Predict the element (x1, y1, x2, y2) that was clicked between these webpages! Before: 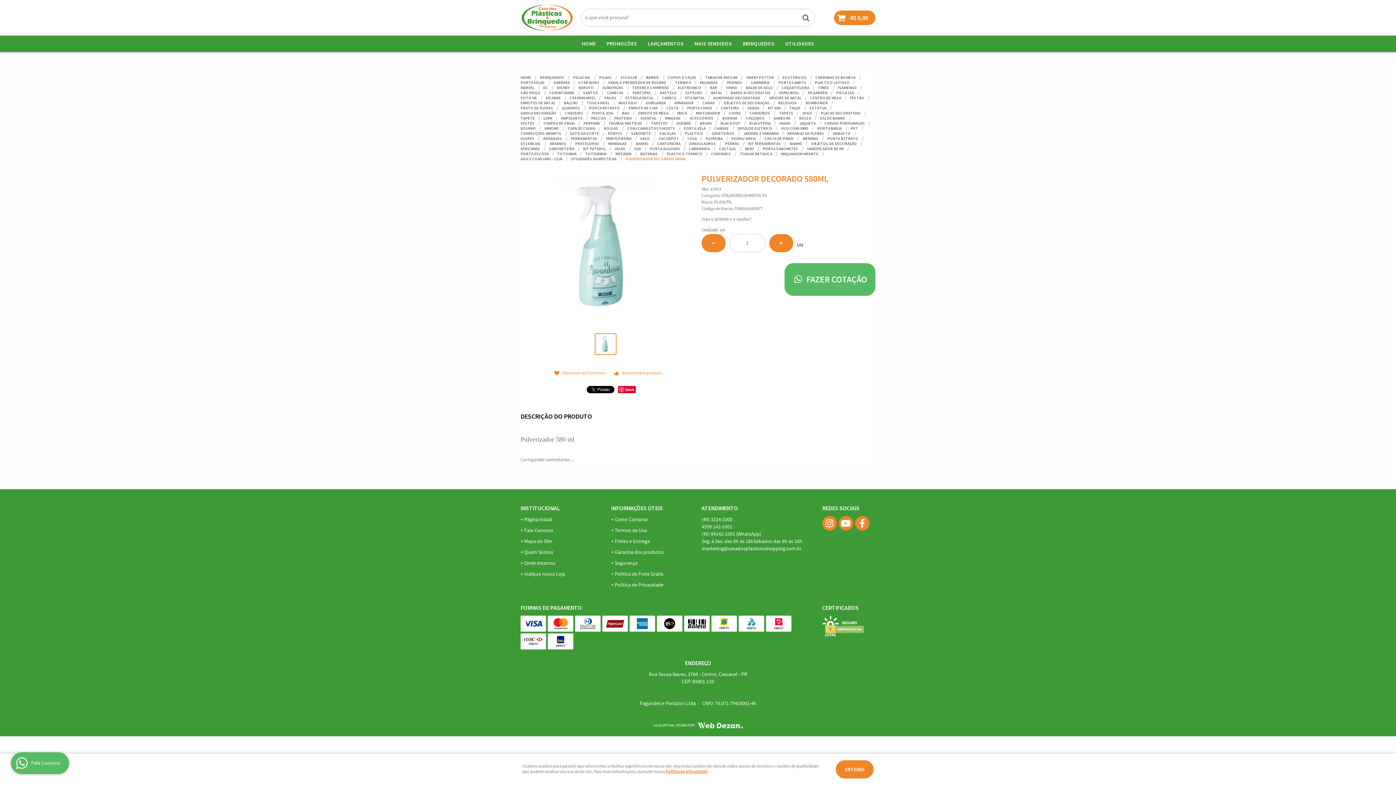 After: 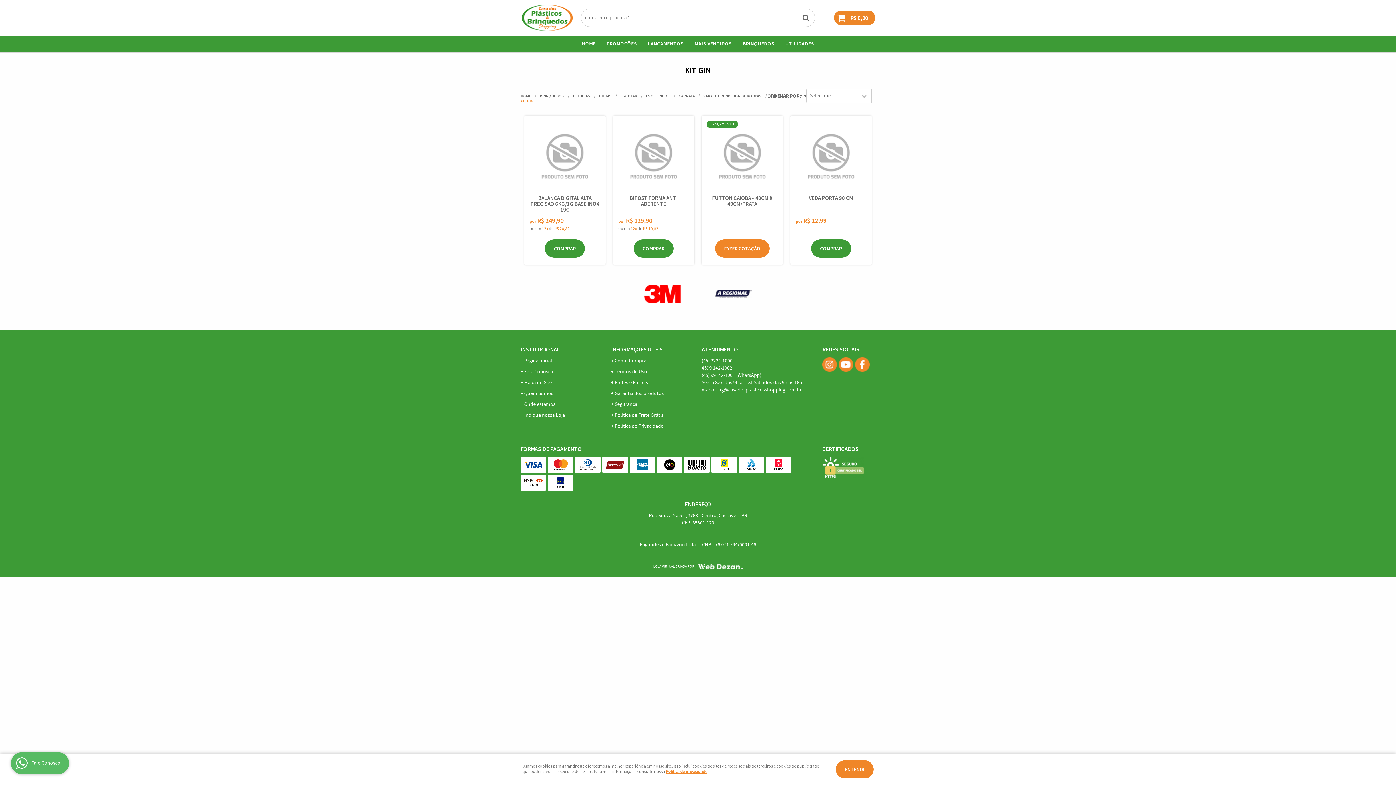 Action: label: KIT GIN bbox: (768, 105, 780, 110)